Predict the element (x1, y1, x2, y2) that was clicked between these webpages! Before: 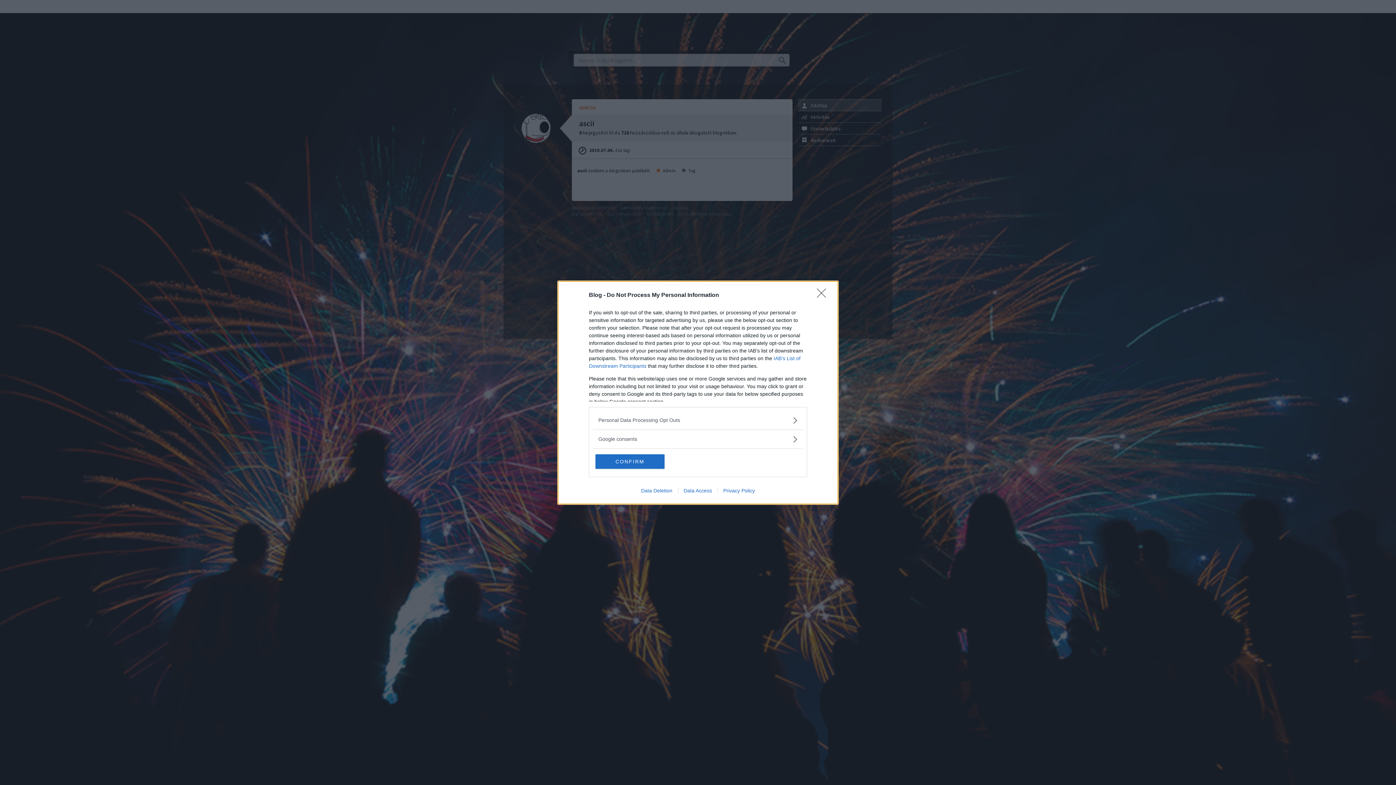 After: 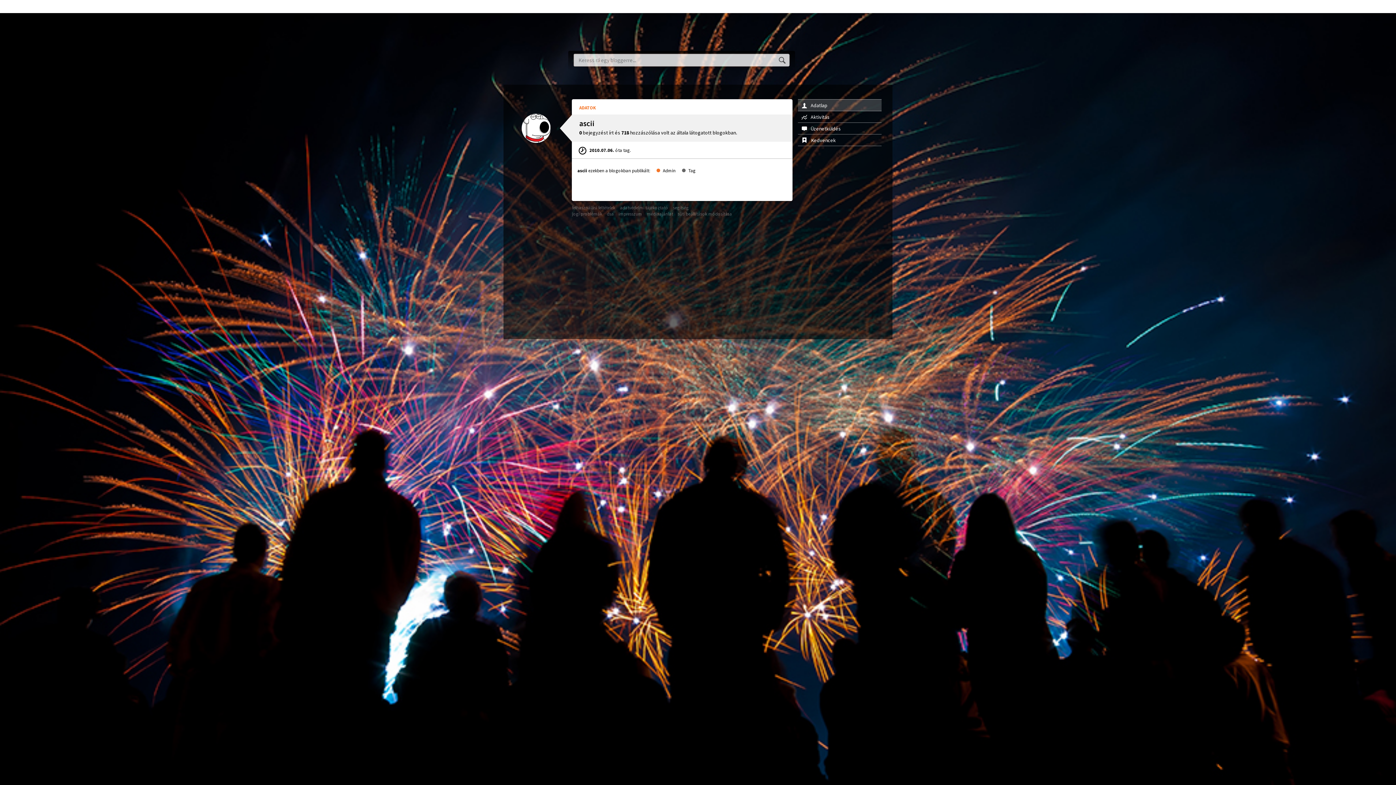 Action: label: Close bbox: (817, 288, 830, 302)